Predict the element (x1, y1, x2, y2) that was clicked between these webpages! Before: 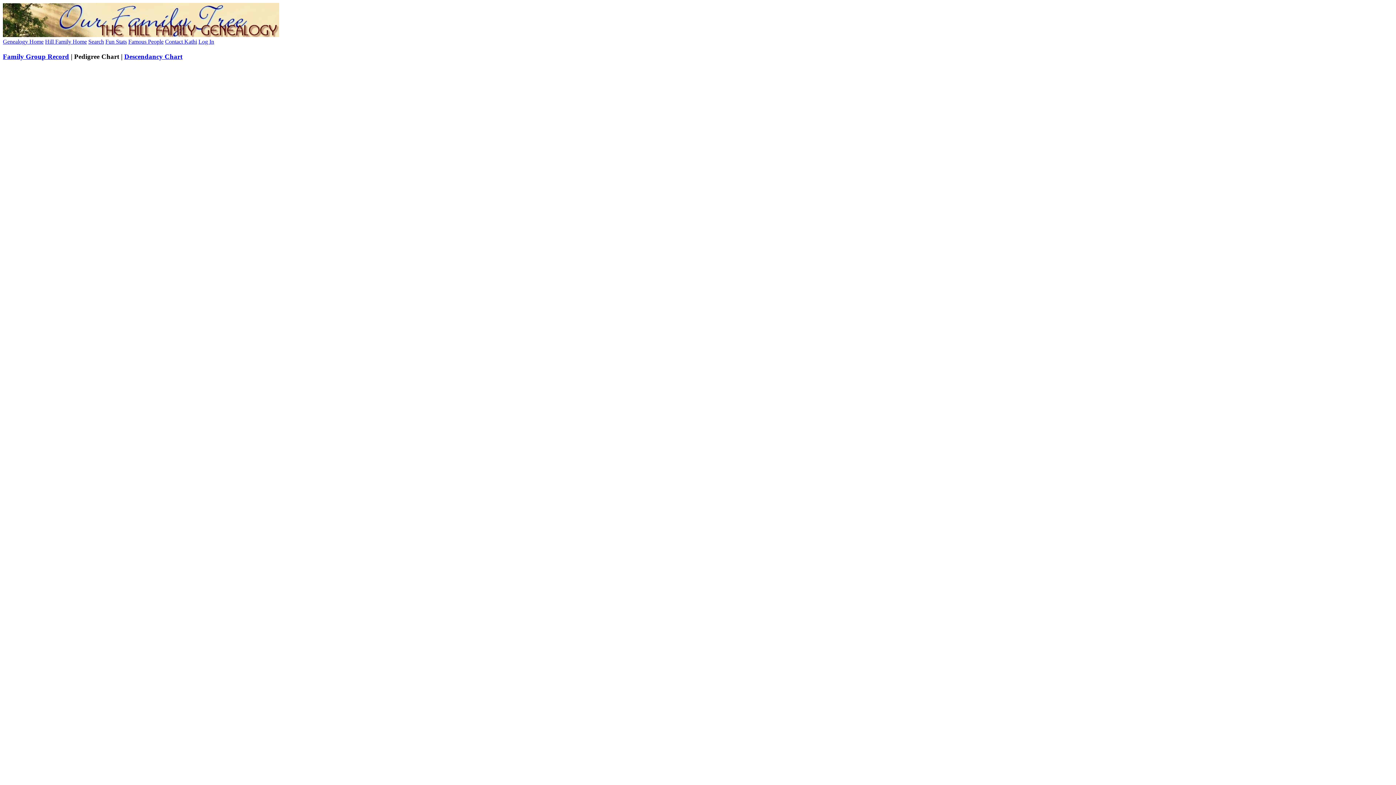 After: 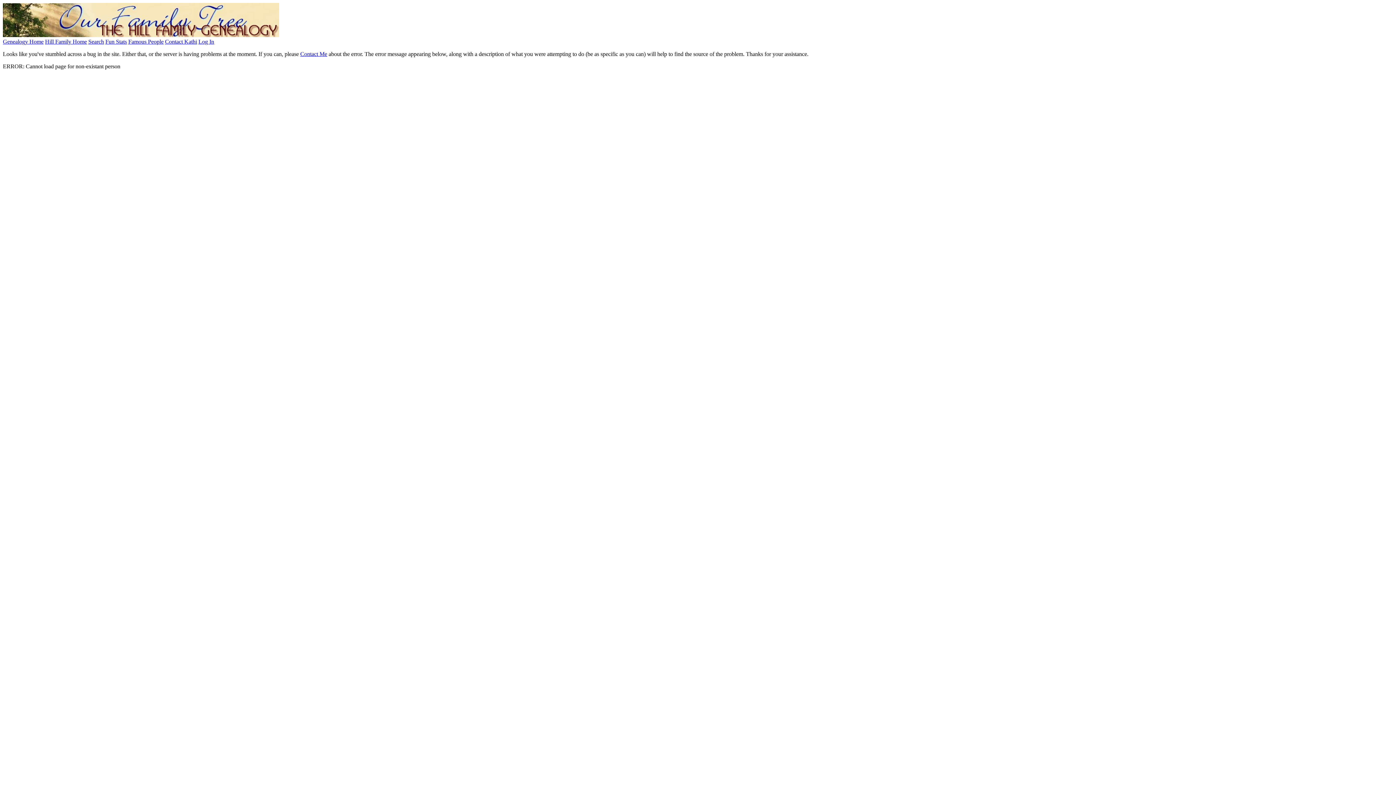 Action: bbox: (124, 52, 182, 60) label: Descendancy Chart